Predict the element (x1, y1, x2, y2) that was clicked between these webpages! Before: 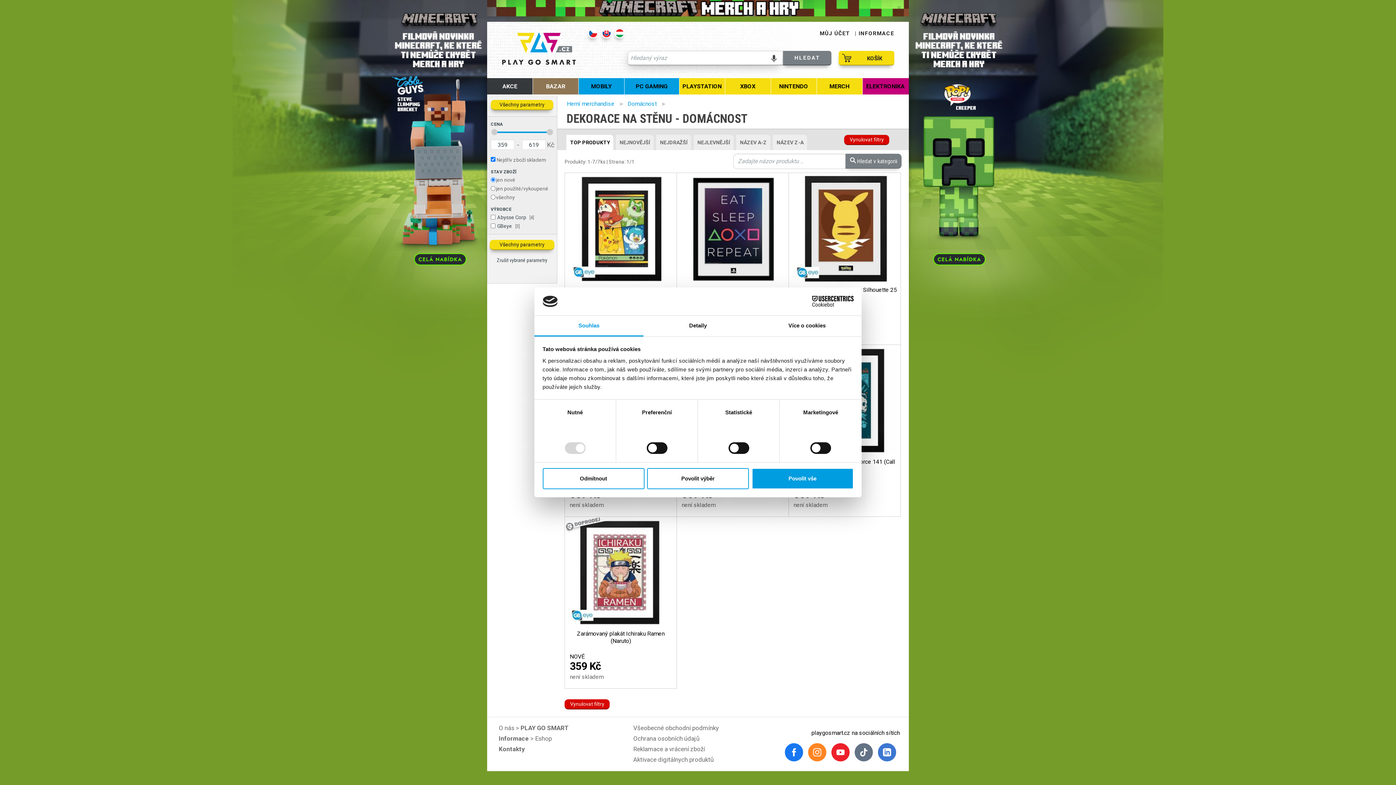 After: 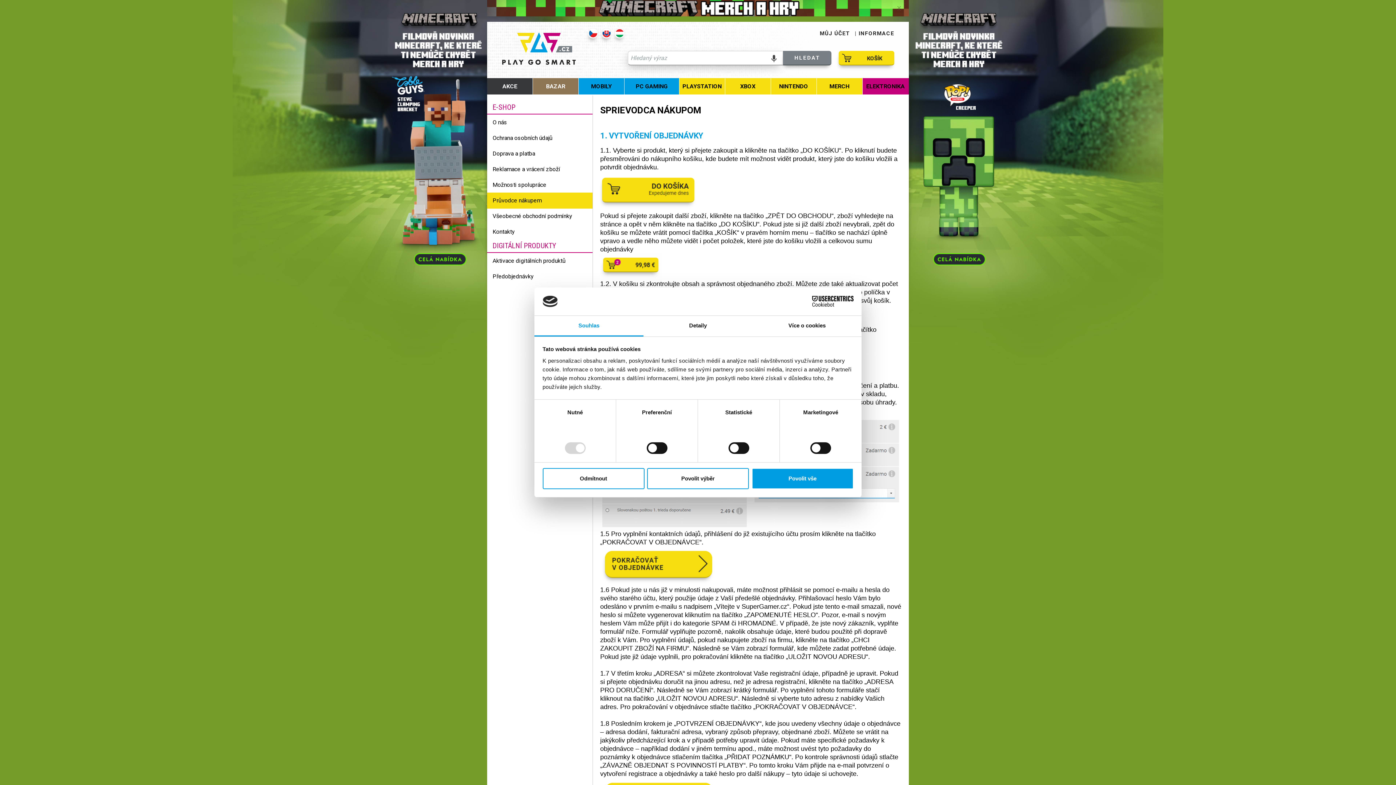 Action: bbox: (496, 272, 554, 282) label: Informace > Eshop